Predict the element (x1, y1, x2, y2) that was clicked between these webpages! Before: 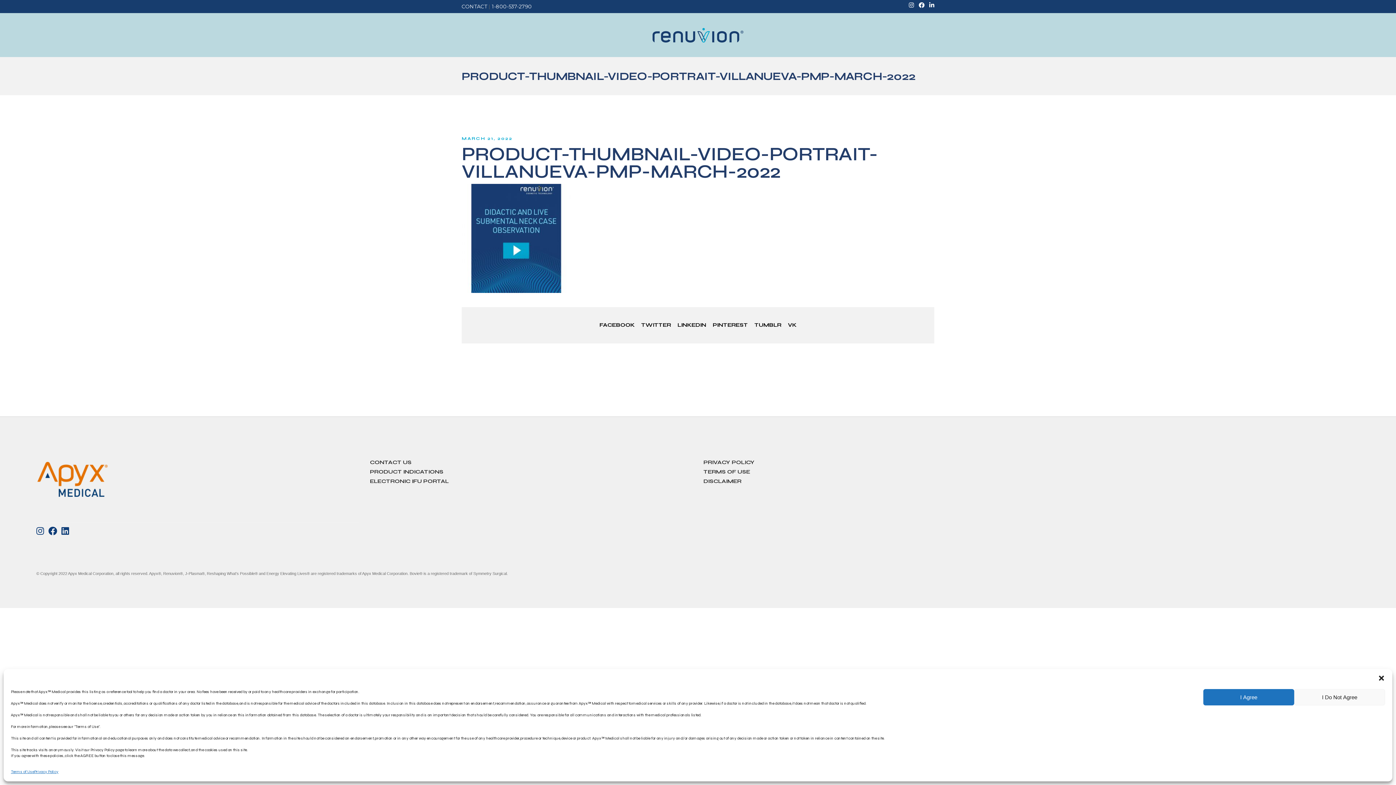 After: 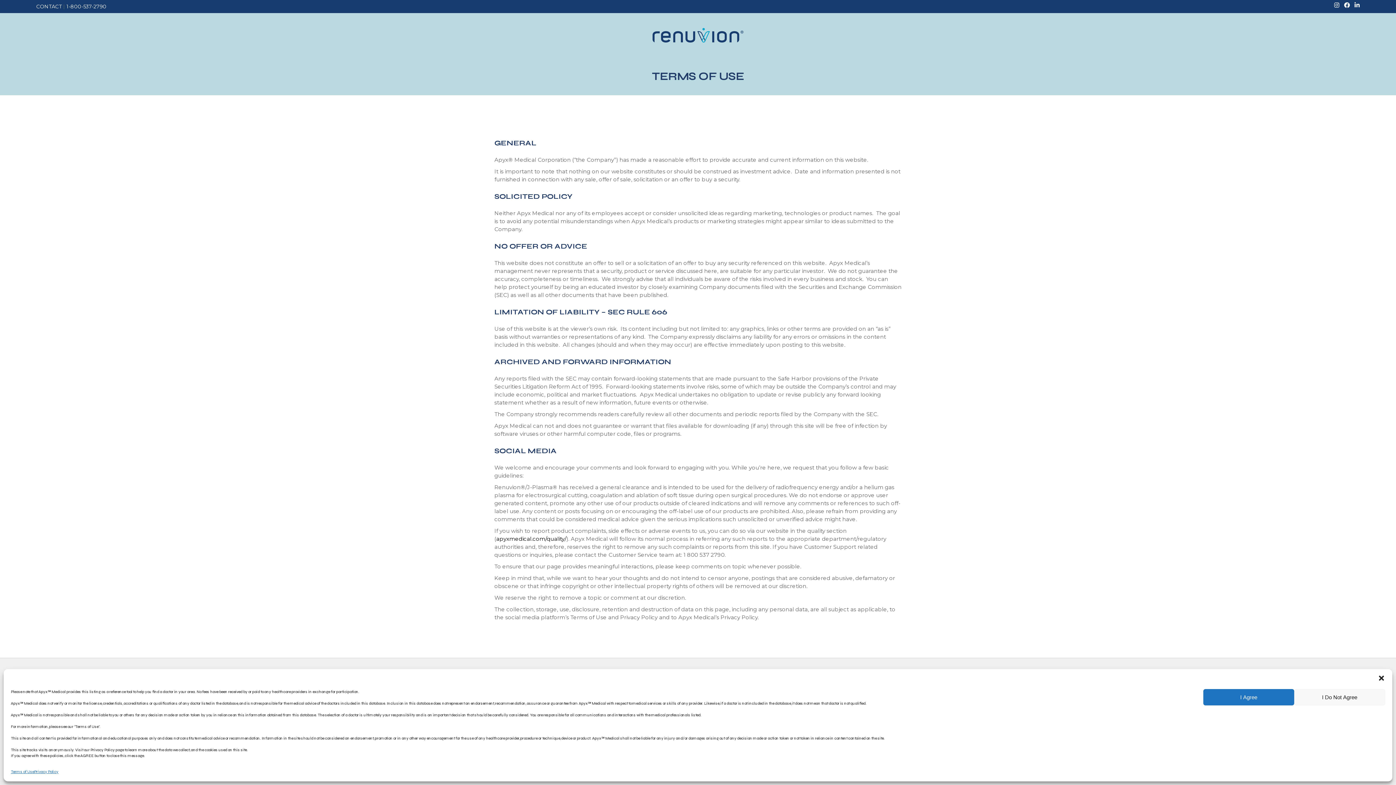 Action: bbox: (703, 468, 750, 475) label: TERMS OF USE